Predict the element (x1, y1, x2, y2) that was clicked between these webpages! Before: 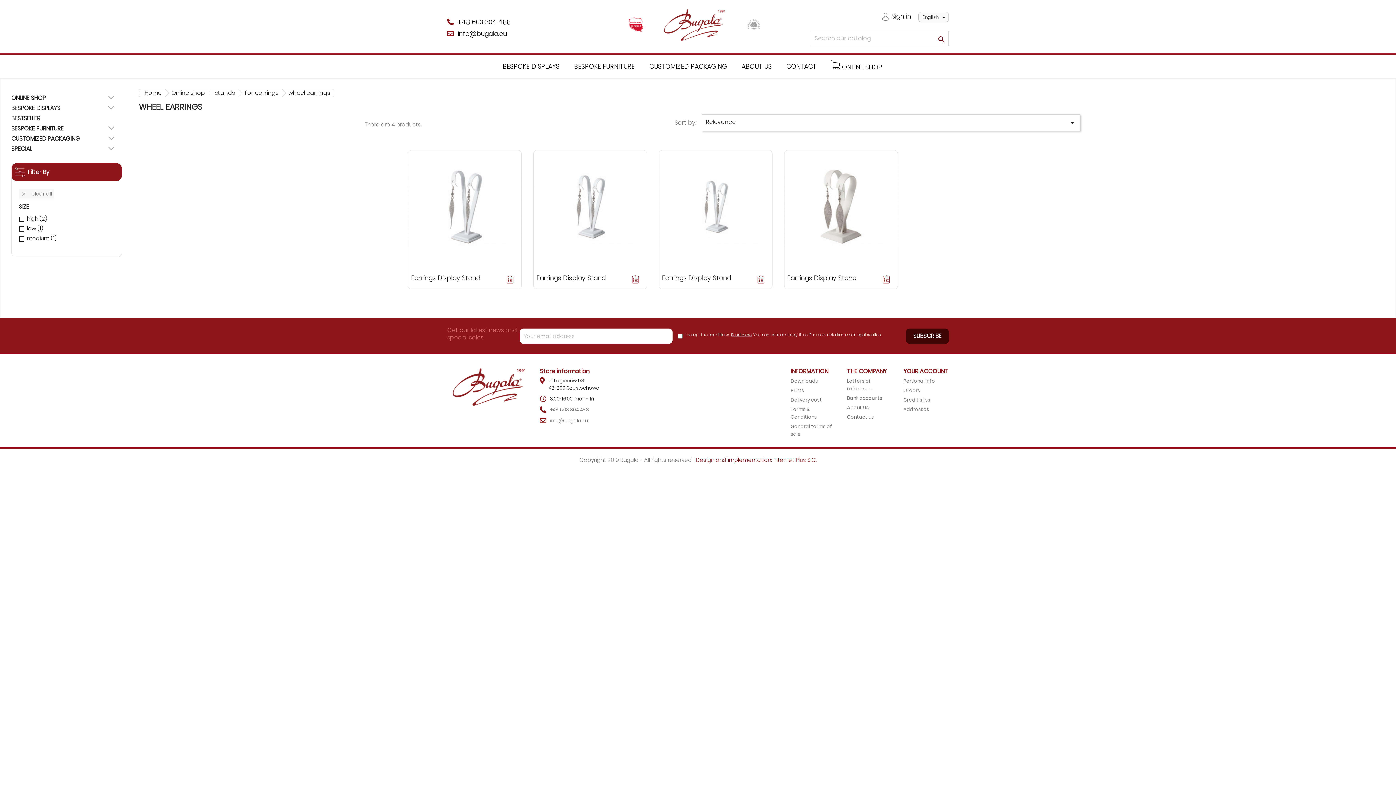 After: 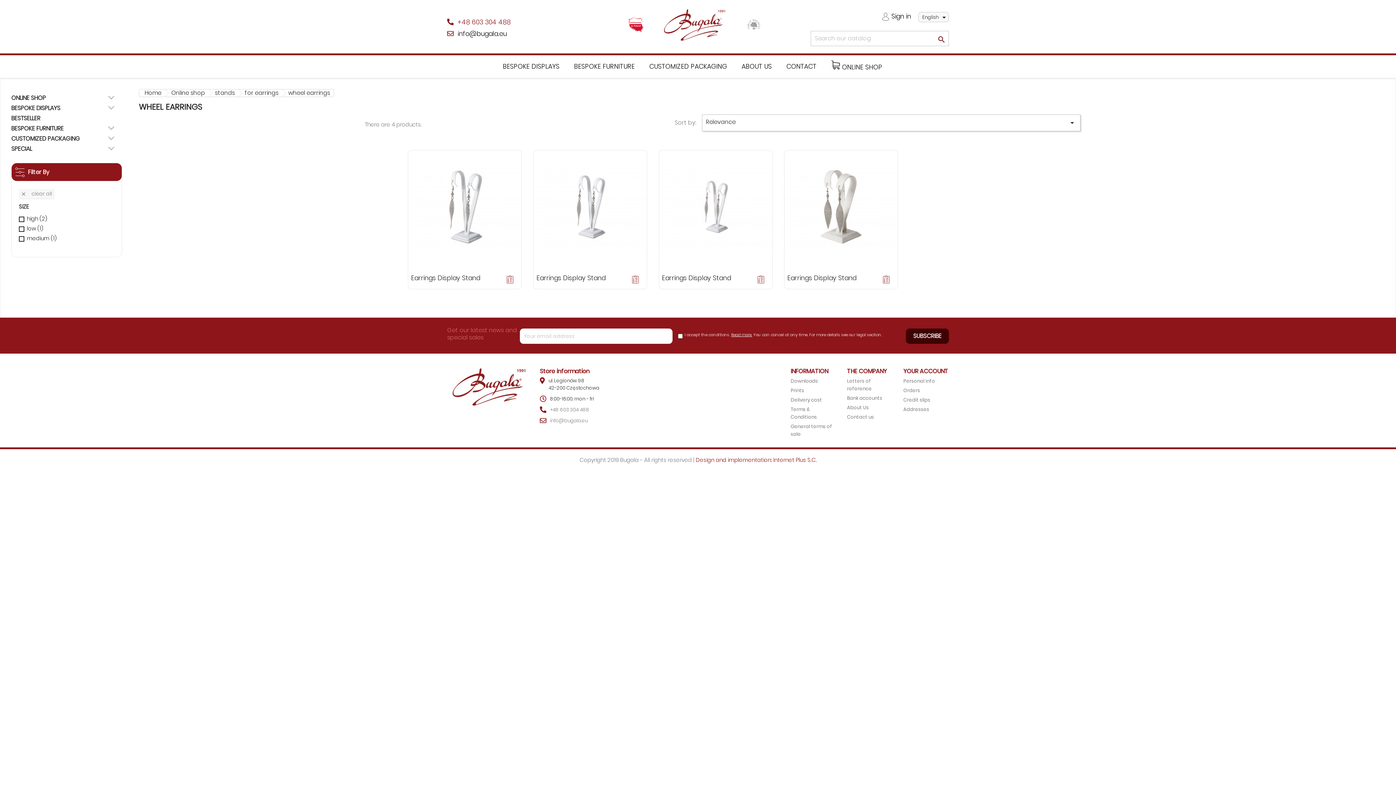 Action: bbox: (457, 17, 510, 26) label: +48 603 304 488